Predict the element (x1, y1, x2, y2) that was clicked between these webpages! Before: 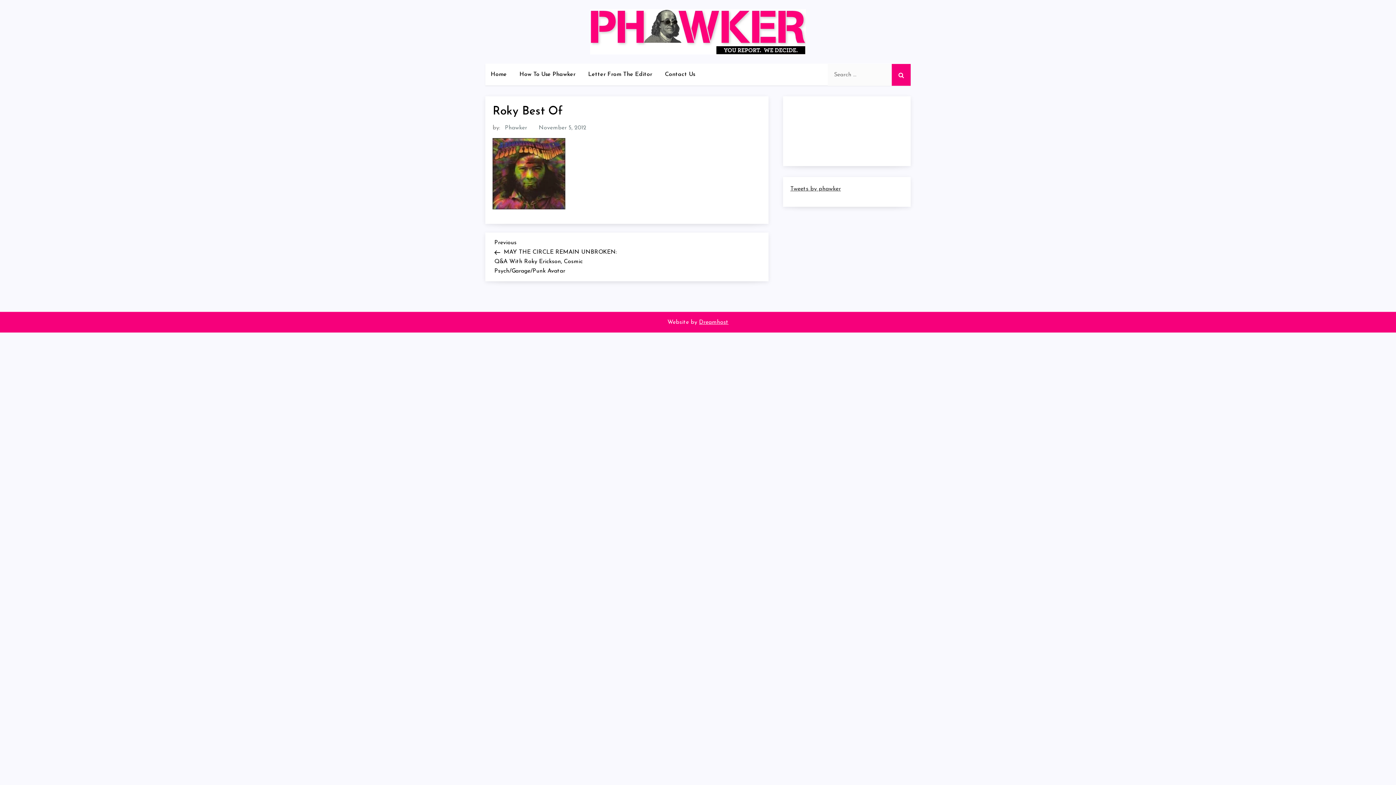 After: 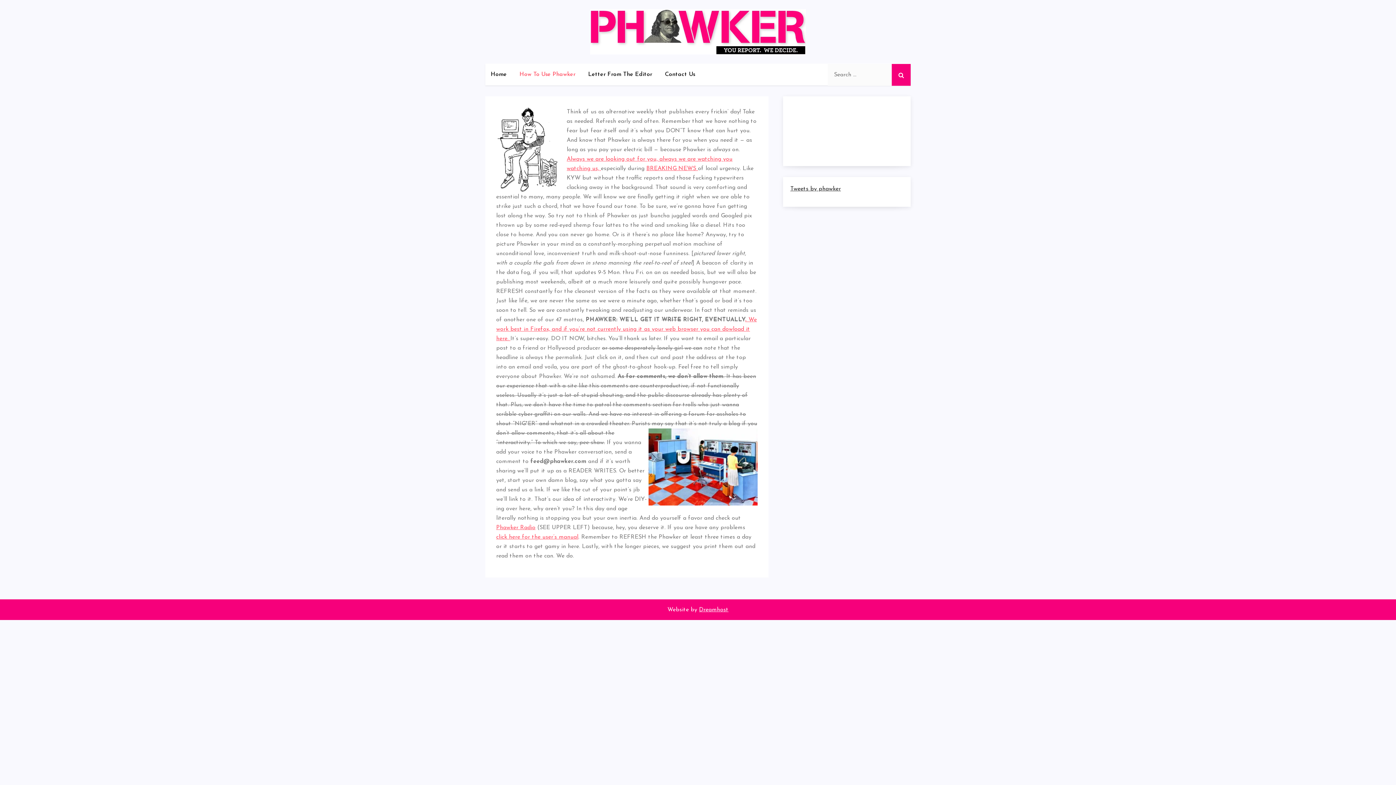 Action: bbox: (514, 63, 581, 85) label: How To Use Phawker